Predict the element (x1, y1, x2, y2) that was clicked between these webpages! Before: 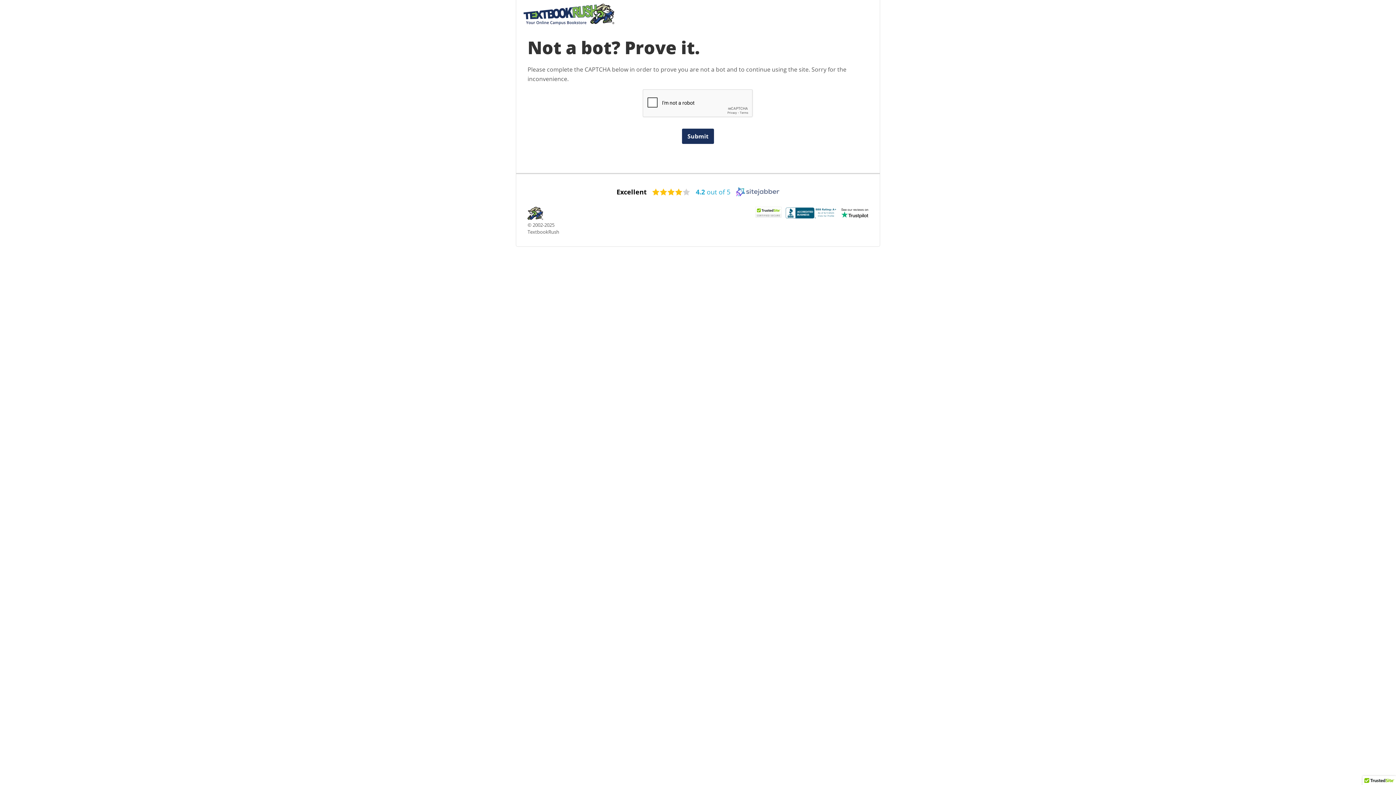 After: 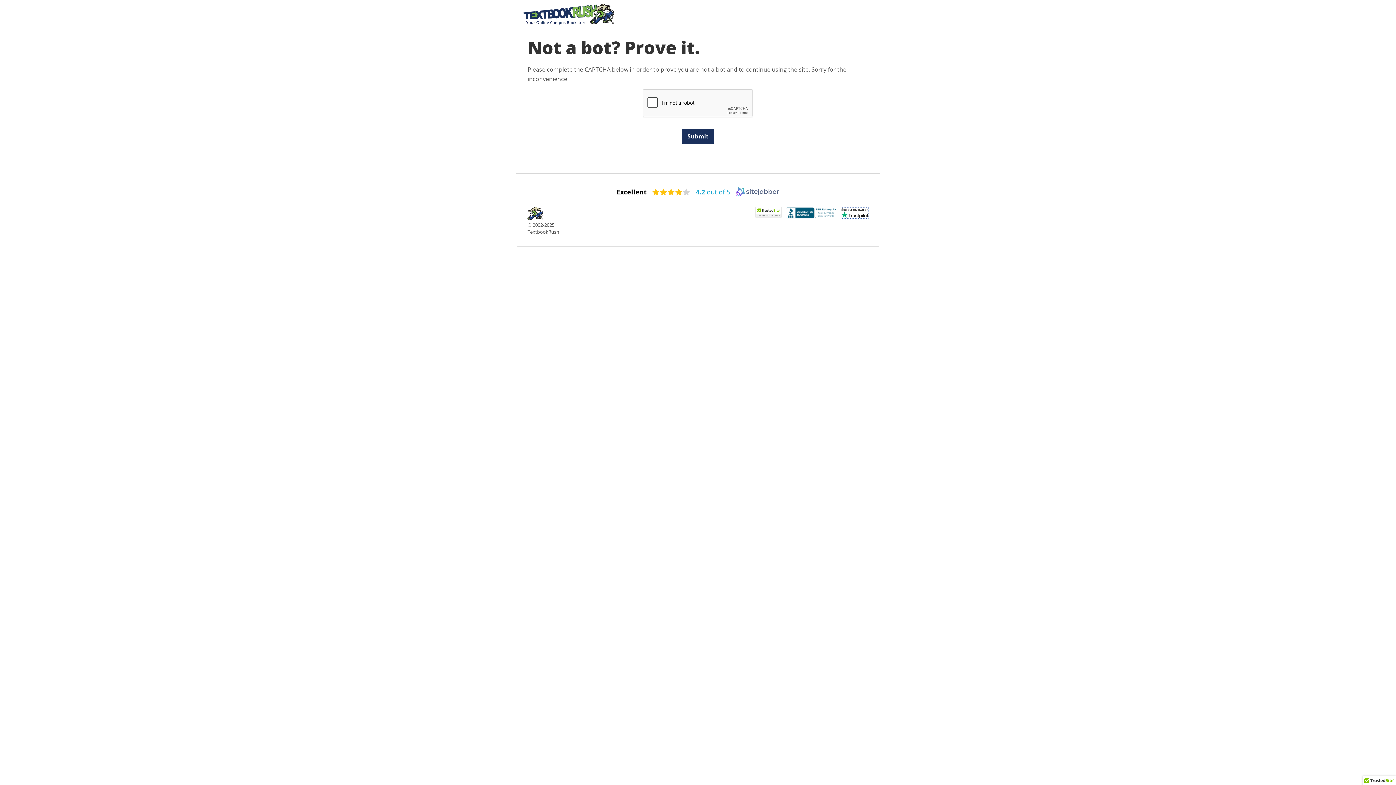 Action: bbox: (841, 207, 868, 218)